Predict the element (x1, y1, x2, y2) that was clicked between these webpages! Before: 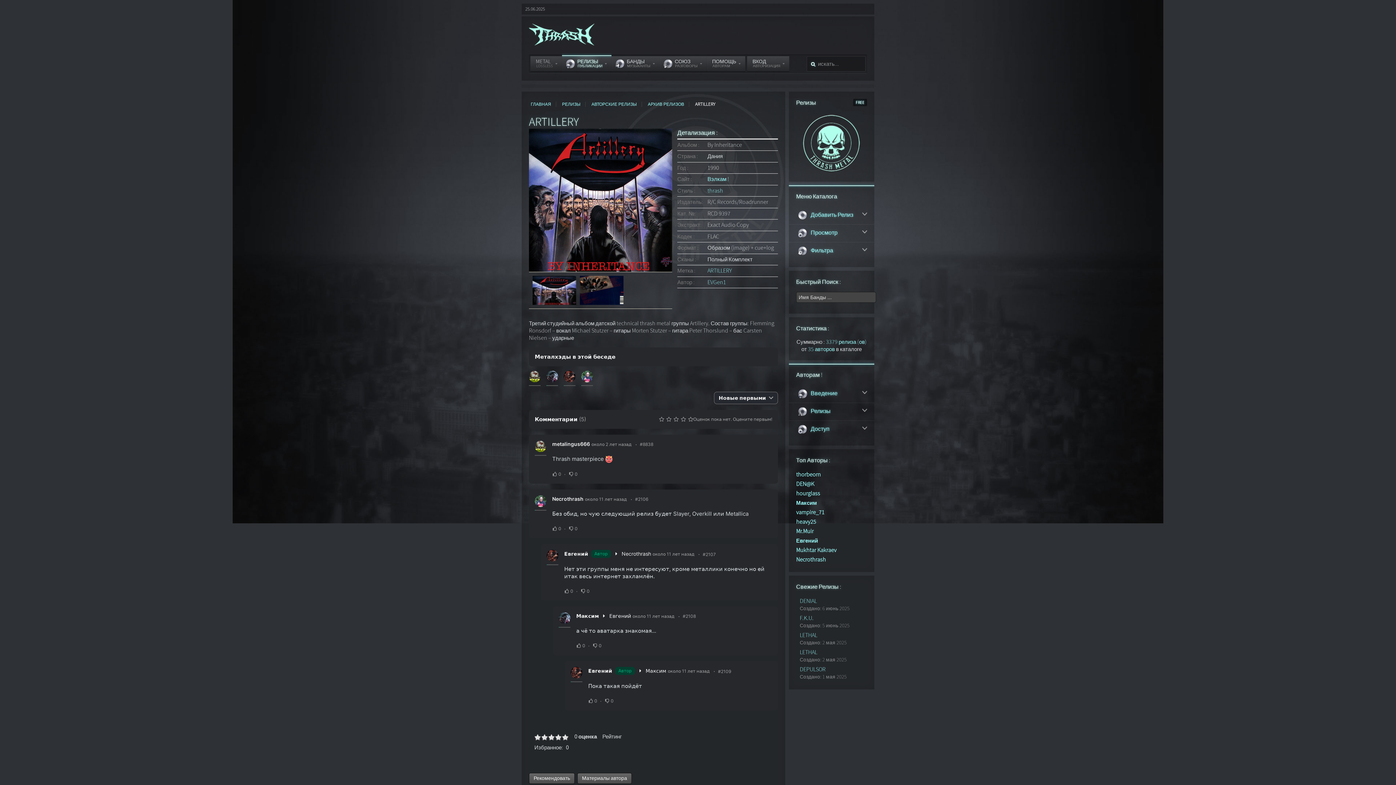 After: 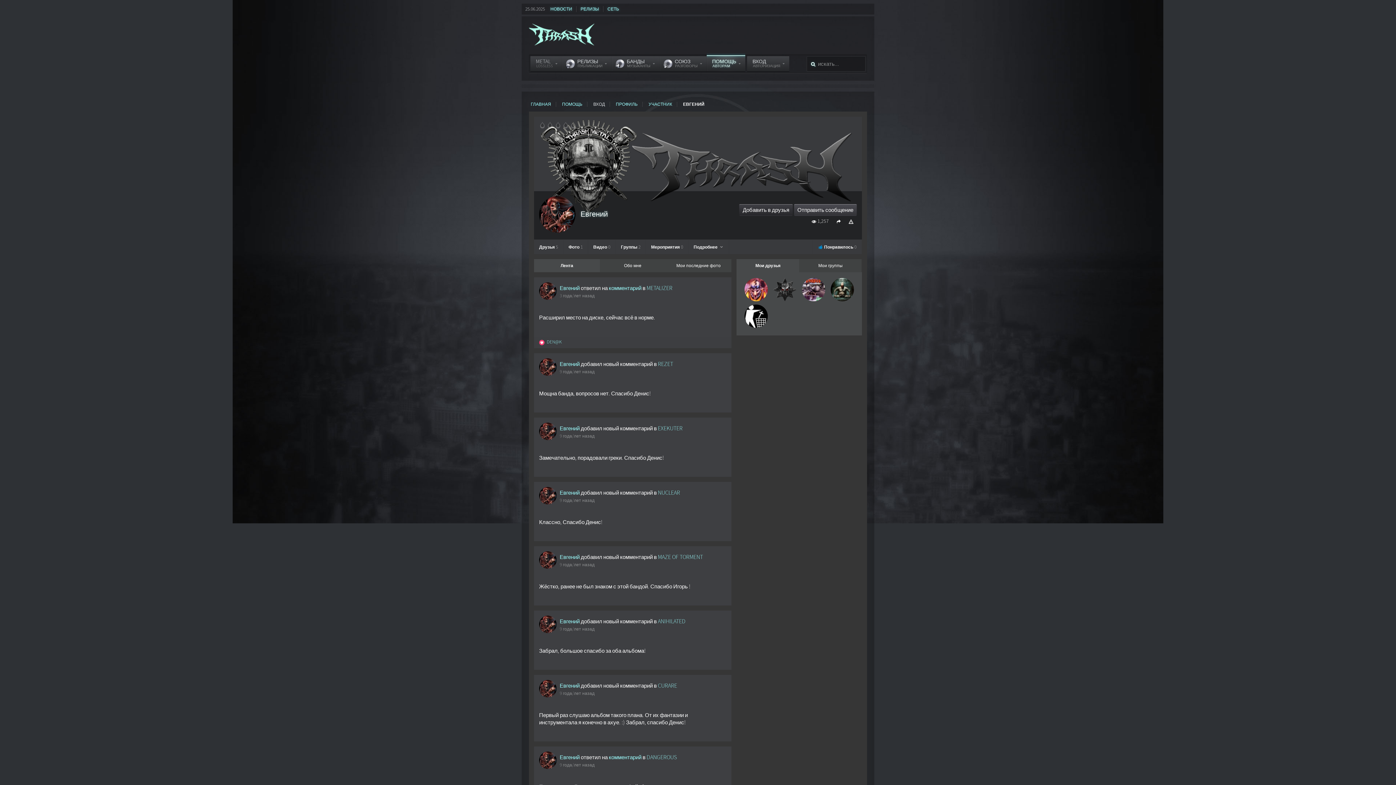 Action: label: Евгений bbox: (564, 550, 588, 557)